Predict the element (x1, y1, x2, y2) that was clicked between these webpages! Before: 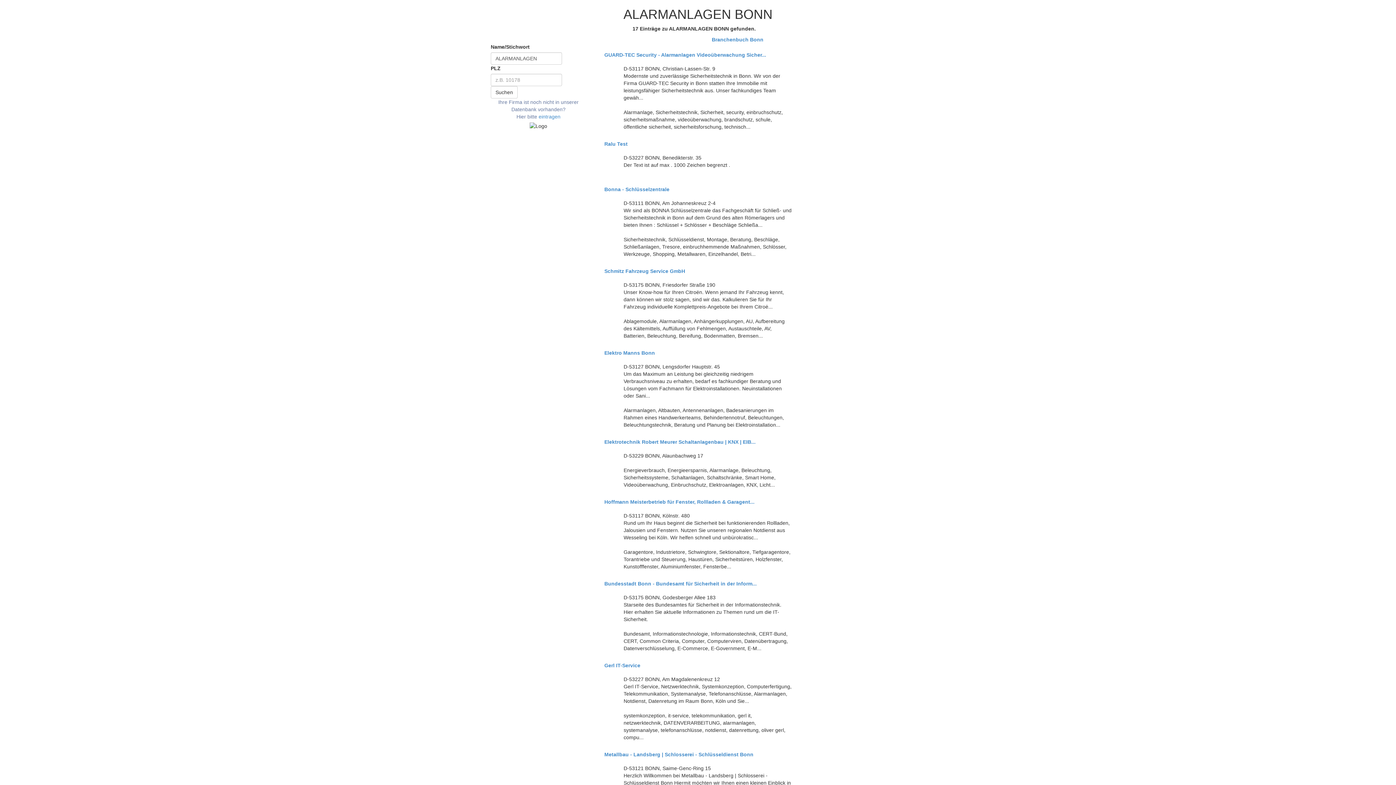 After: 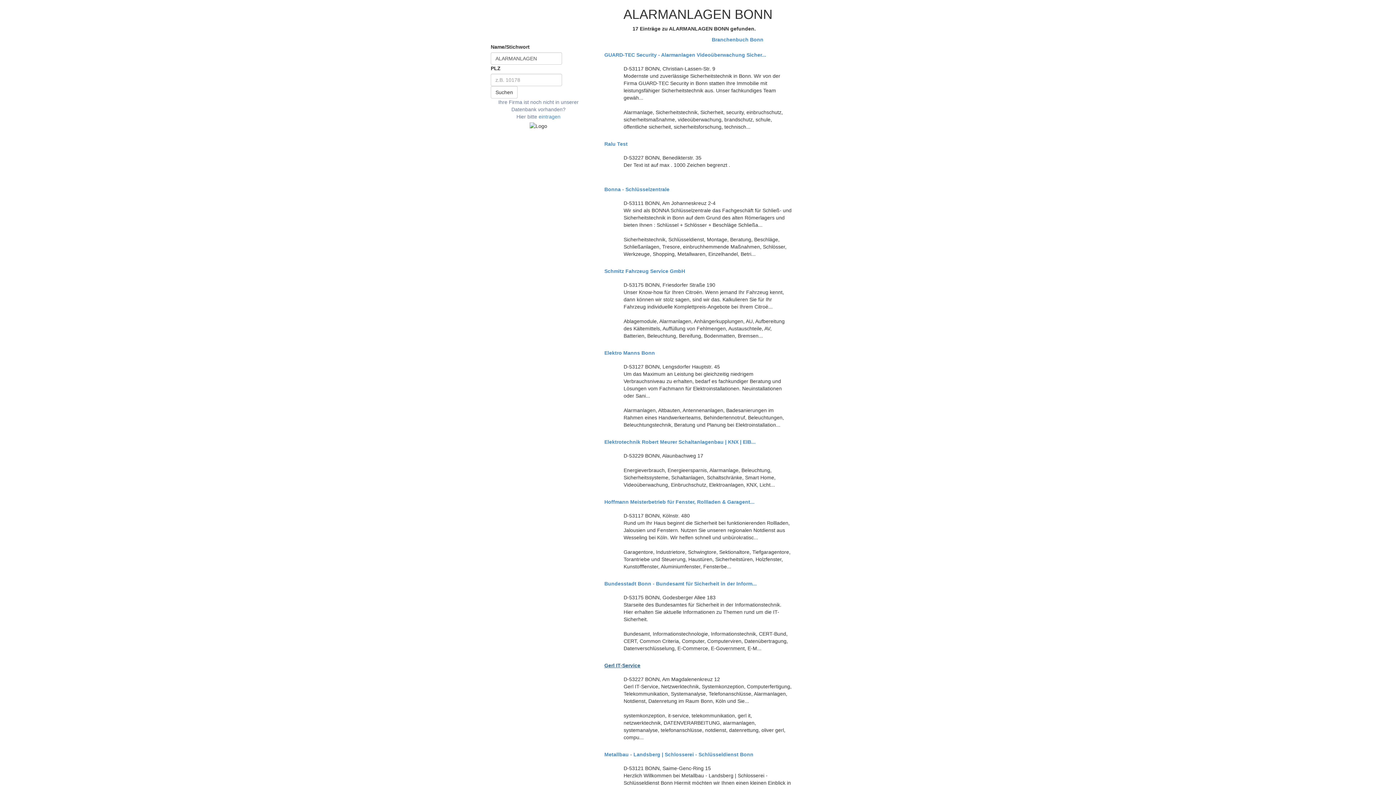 Action: bbox: (604, 663, 791, 668) label: Gerl IT-Service